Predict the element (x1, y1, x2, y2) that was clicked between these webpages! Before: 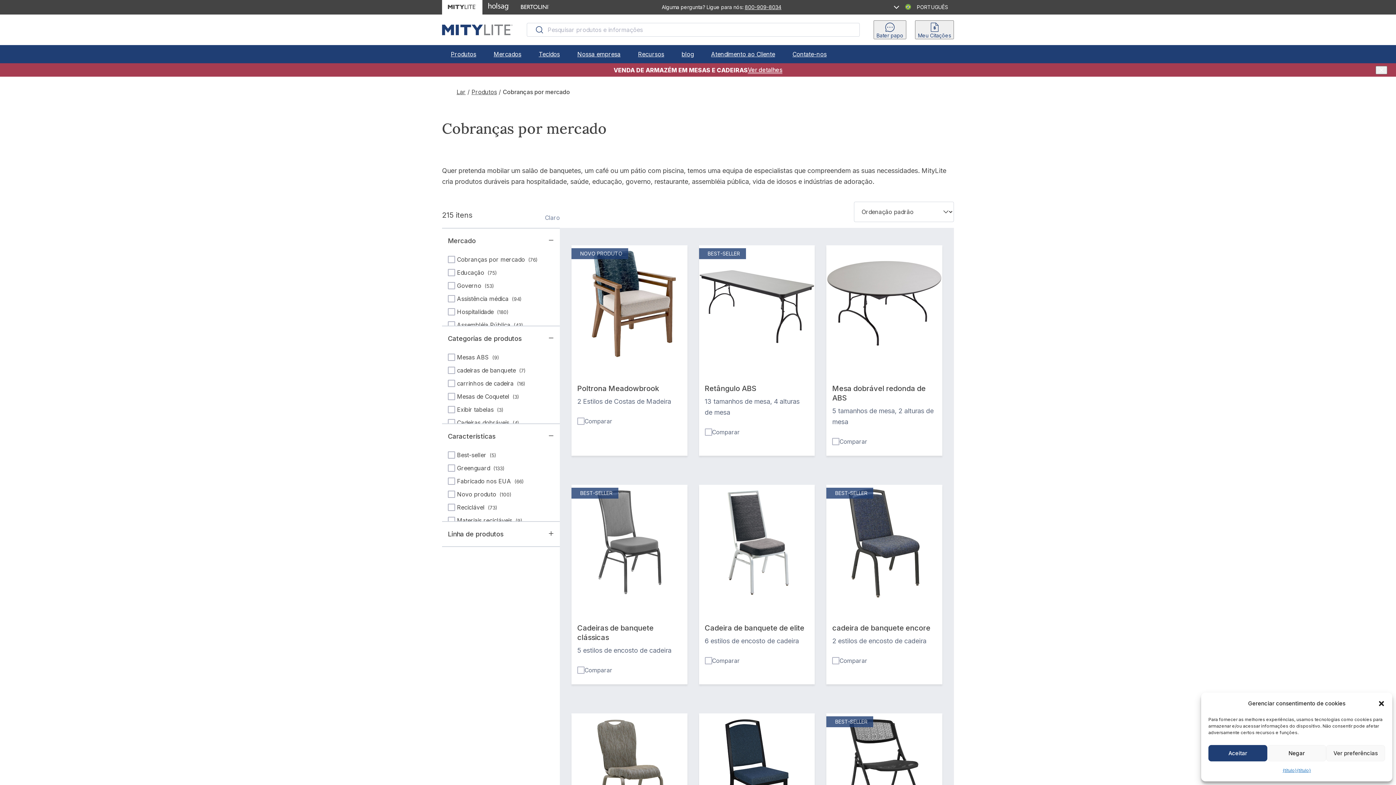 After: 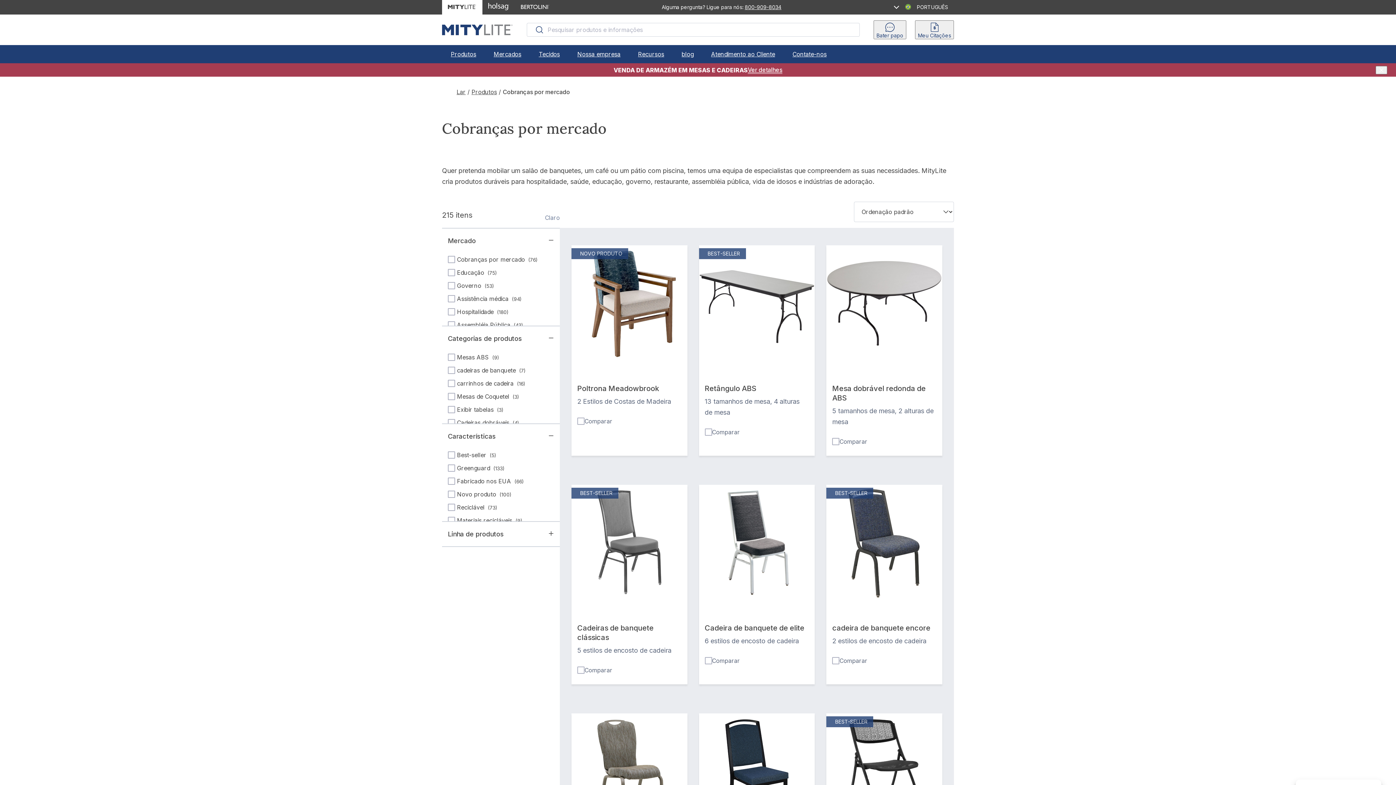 Action: bbox: (1378, 700, 1385, 707) label: Fechar janela